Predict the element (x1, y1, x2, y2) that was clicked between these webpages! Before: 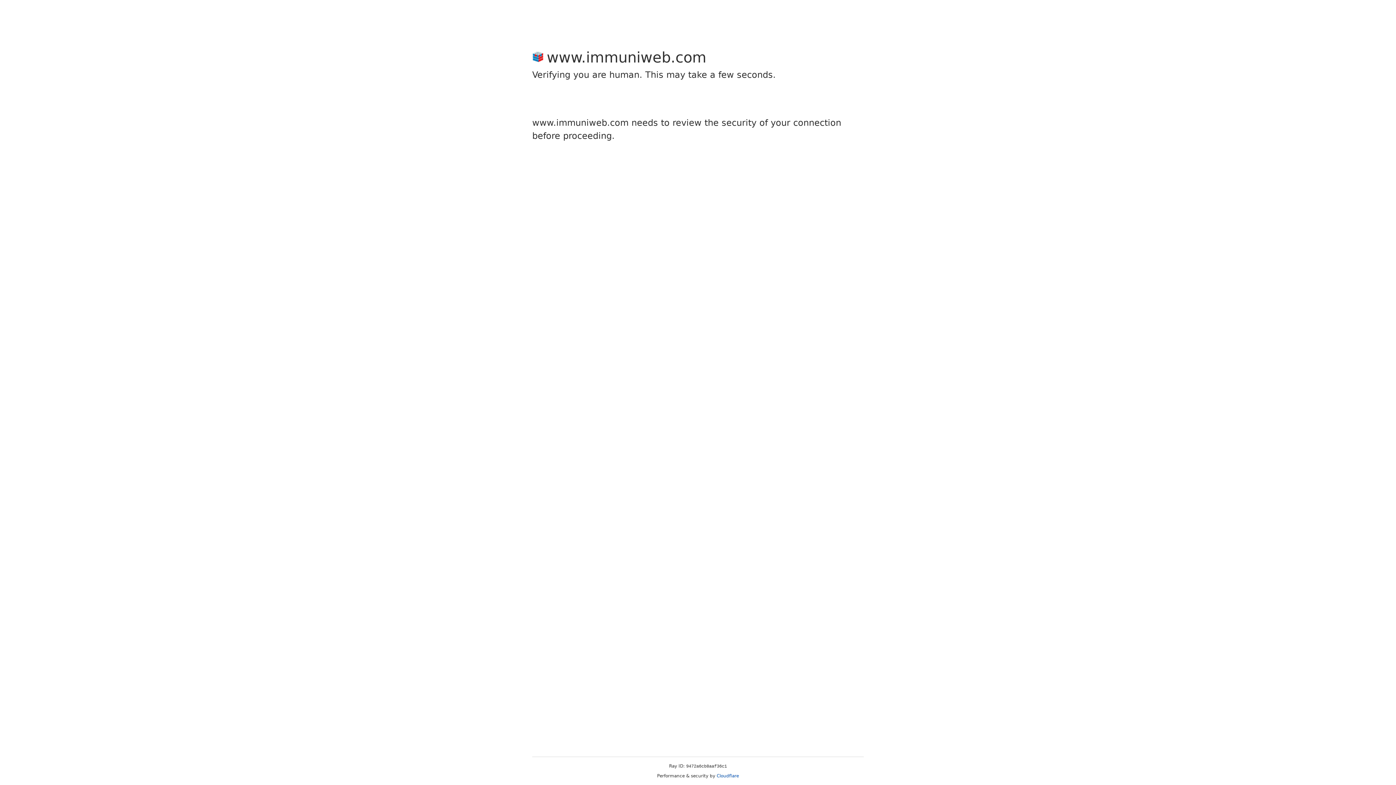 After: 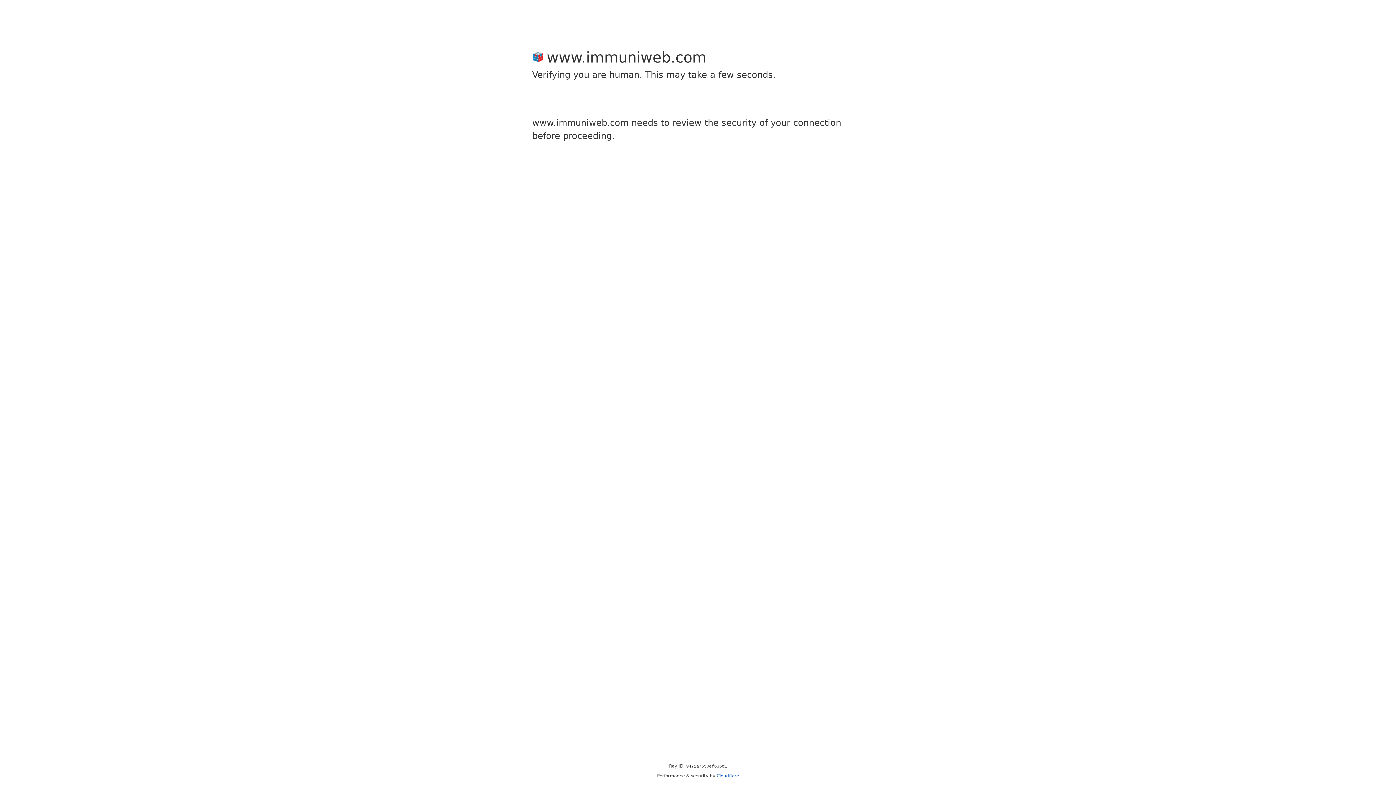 Action: bbox: (716, 773, 739, 778) label: Cloudflare